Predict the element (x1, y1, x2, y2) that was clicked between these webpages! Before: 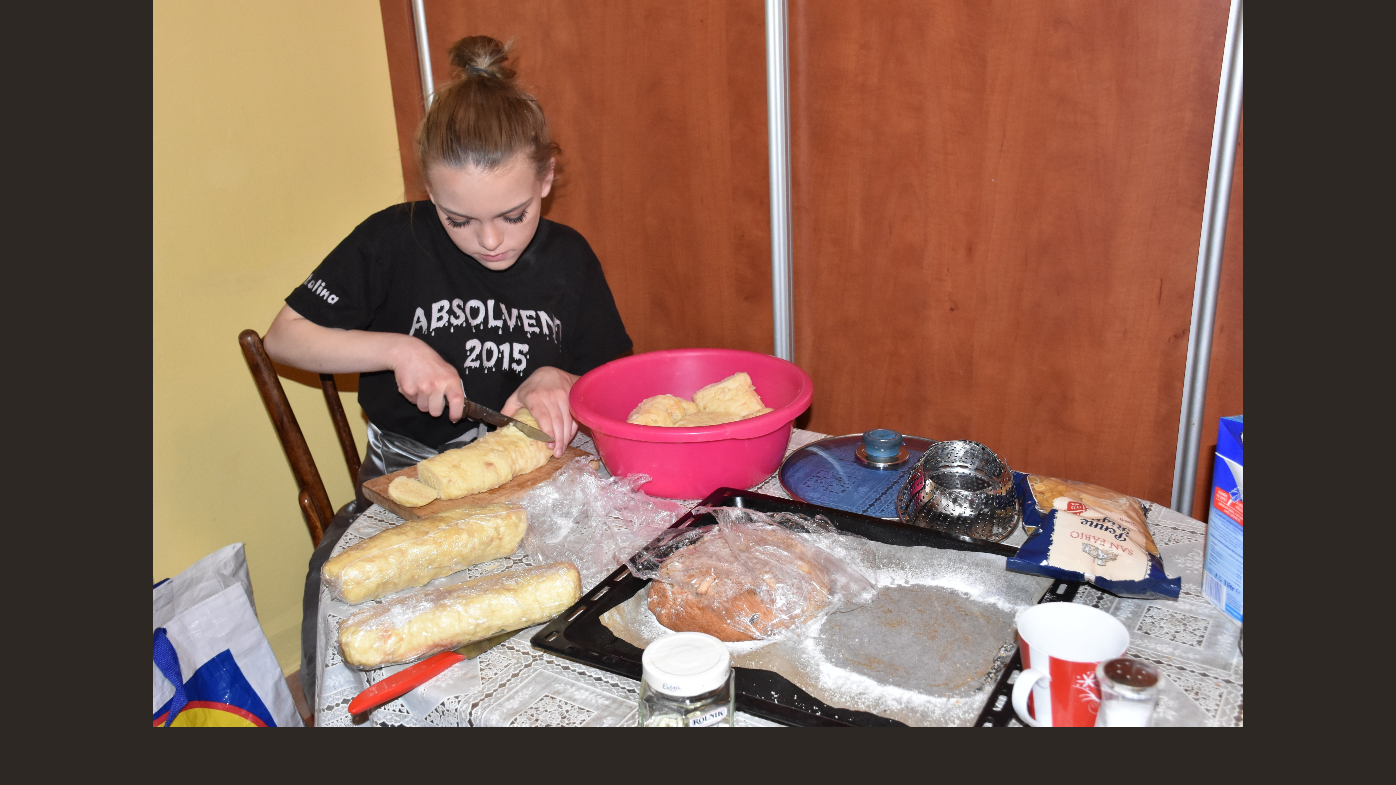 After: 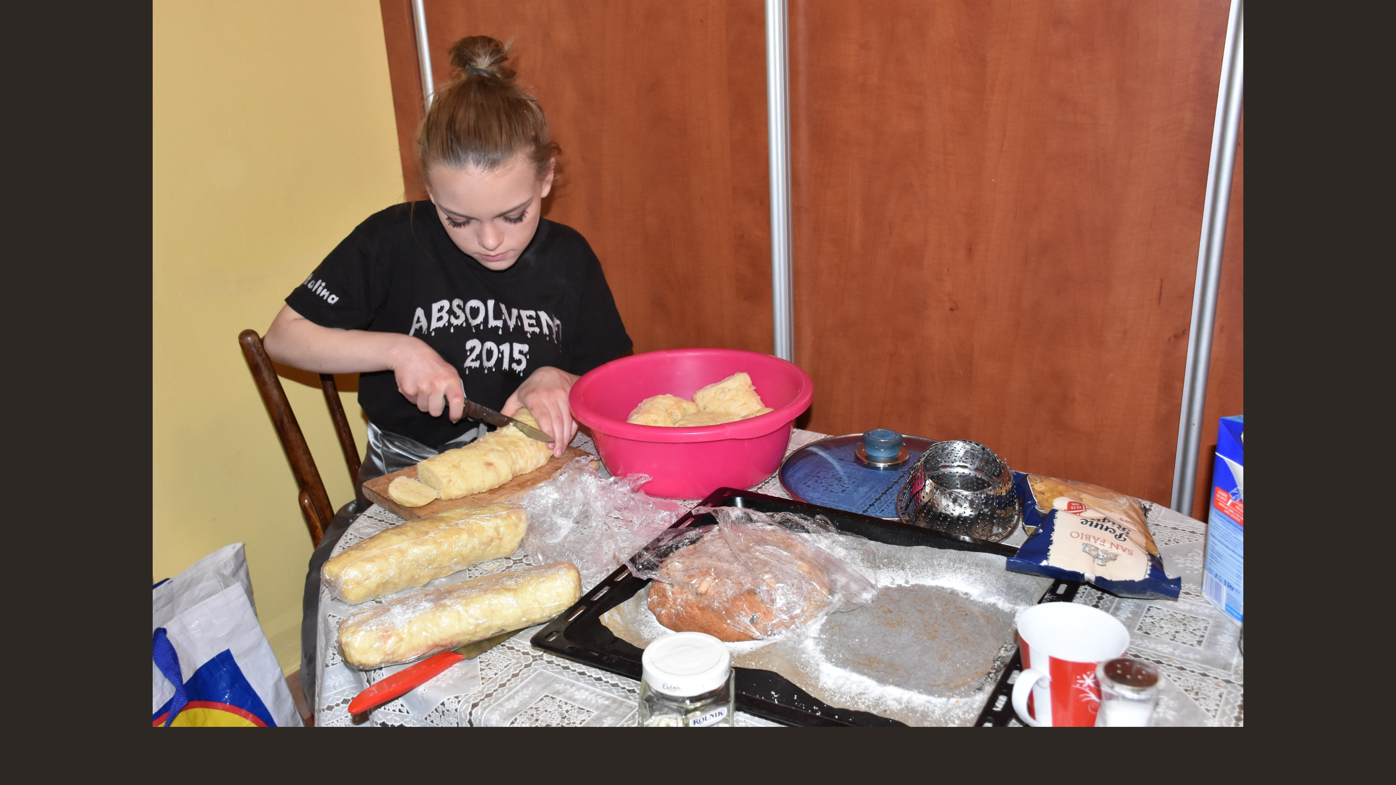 Action: bbox: (152, 723, 1243, 728)